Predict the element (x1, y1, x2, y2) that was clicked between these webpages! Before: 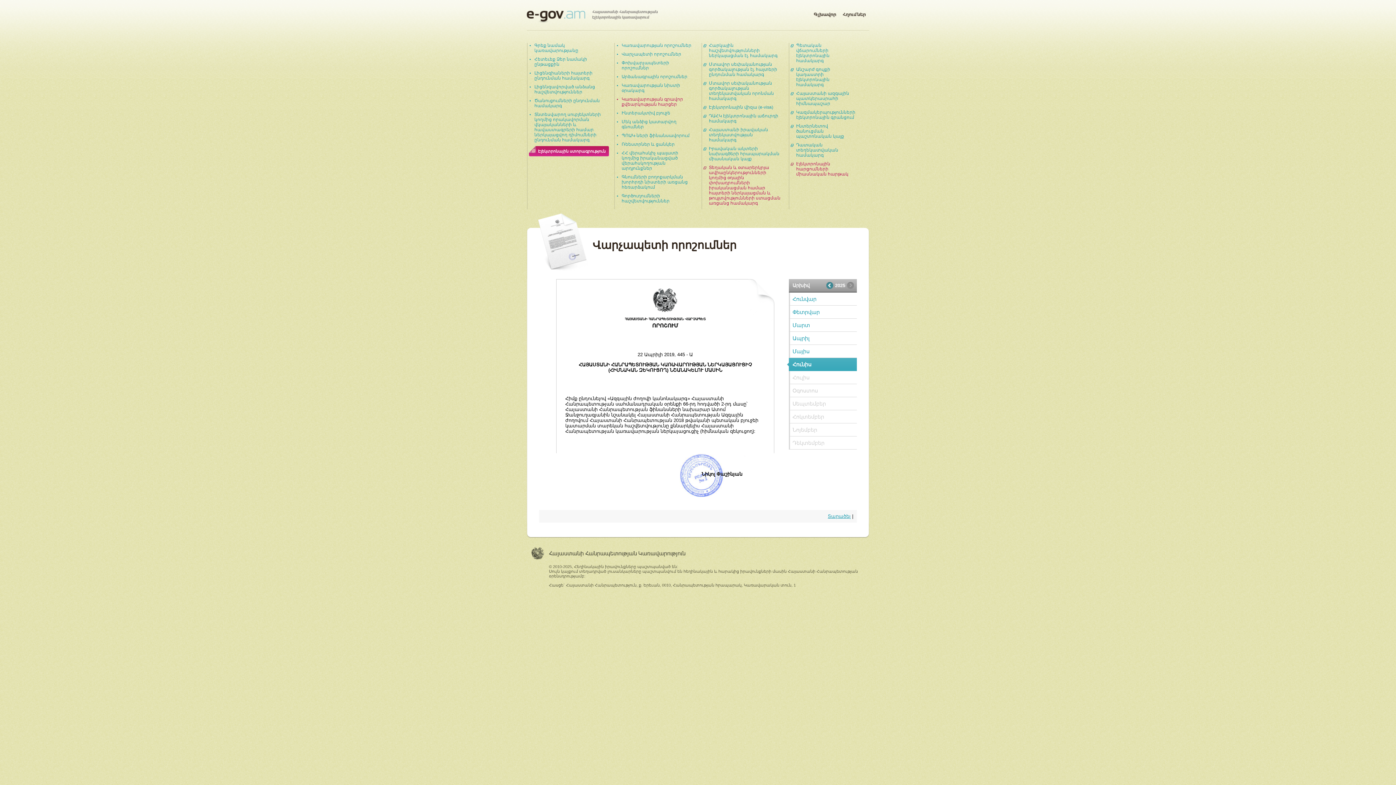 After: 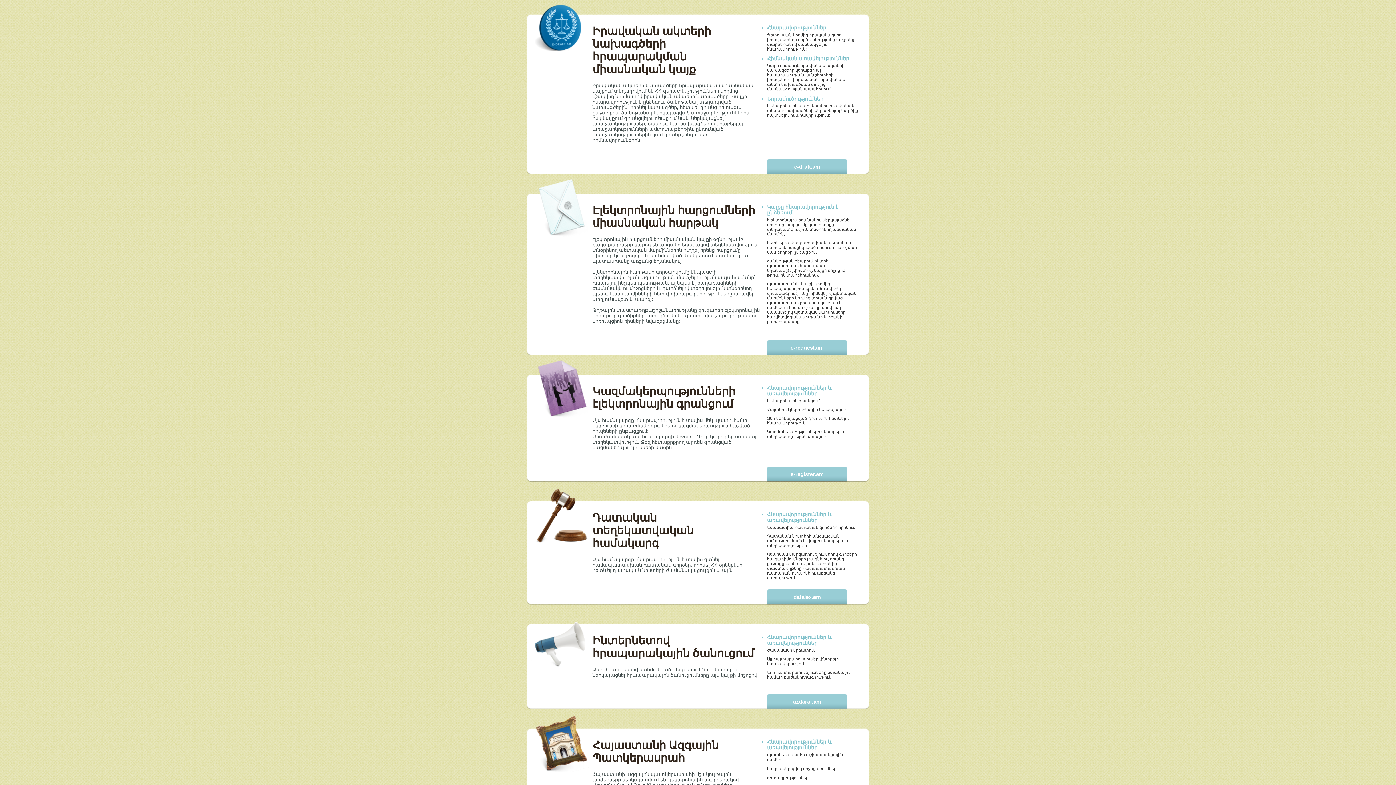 Action: label: Իրավական ակտերի նախագծերի հրապարակման միասնական կայք bbox: (709, 146, 779, 161)